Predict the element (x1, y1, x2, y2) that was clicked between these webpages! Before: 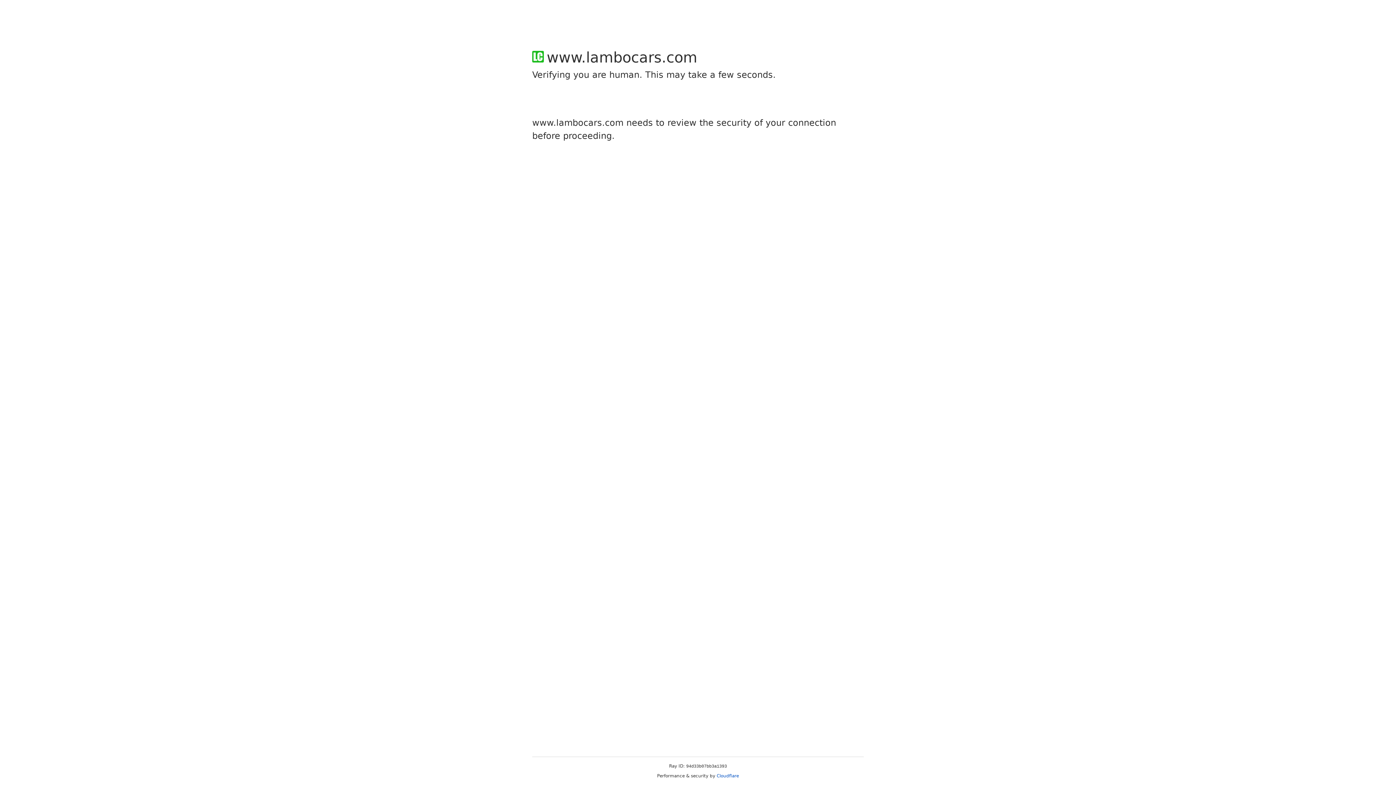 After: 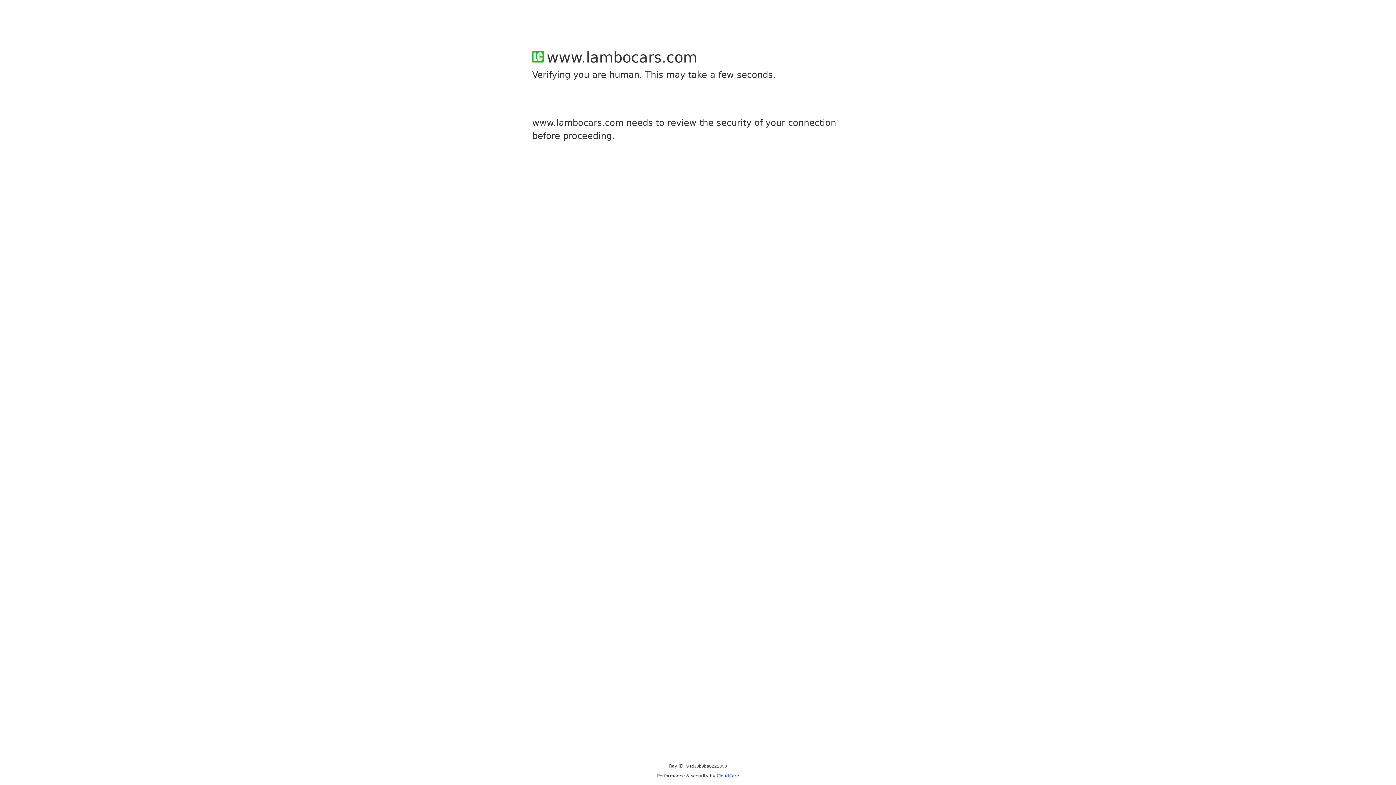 Action: bbox: (716, 773, 739, 778) label: Cloudflare